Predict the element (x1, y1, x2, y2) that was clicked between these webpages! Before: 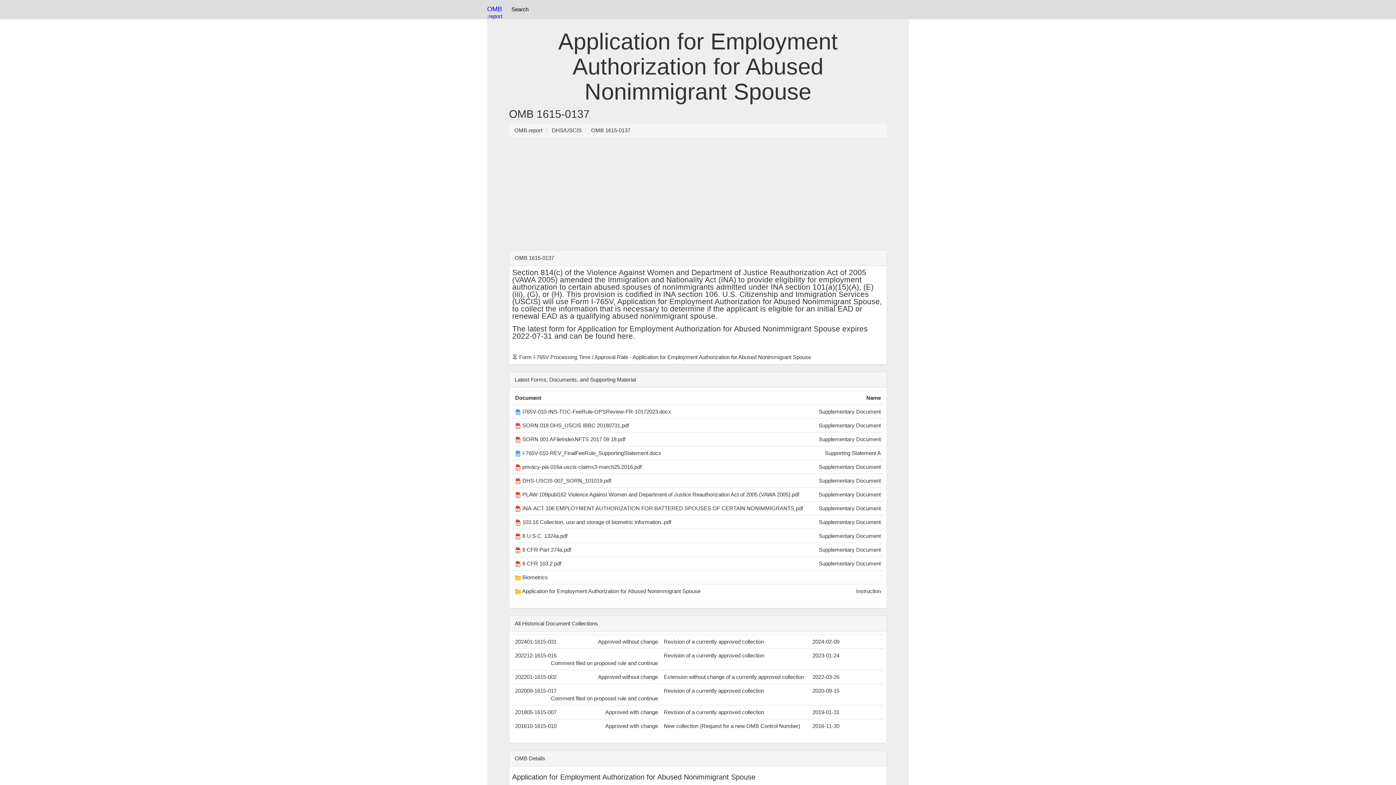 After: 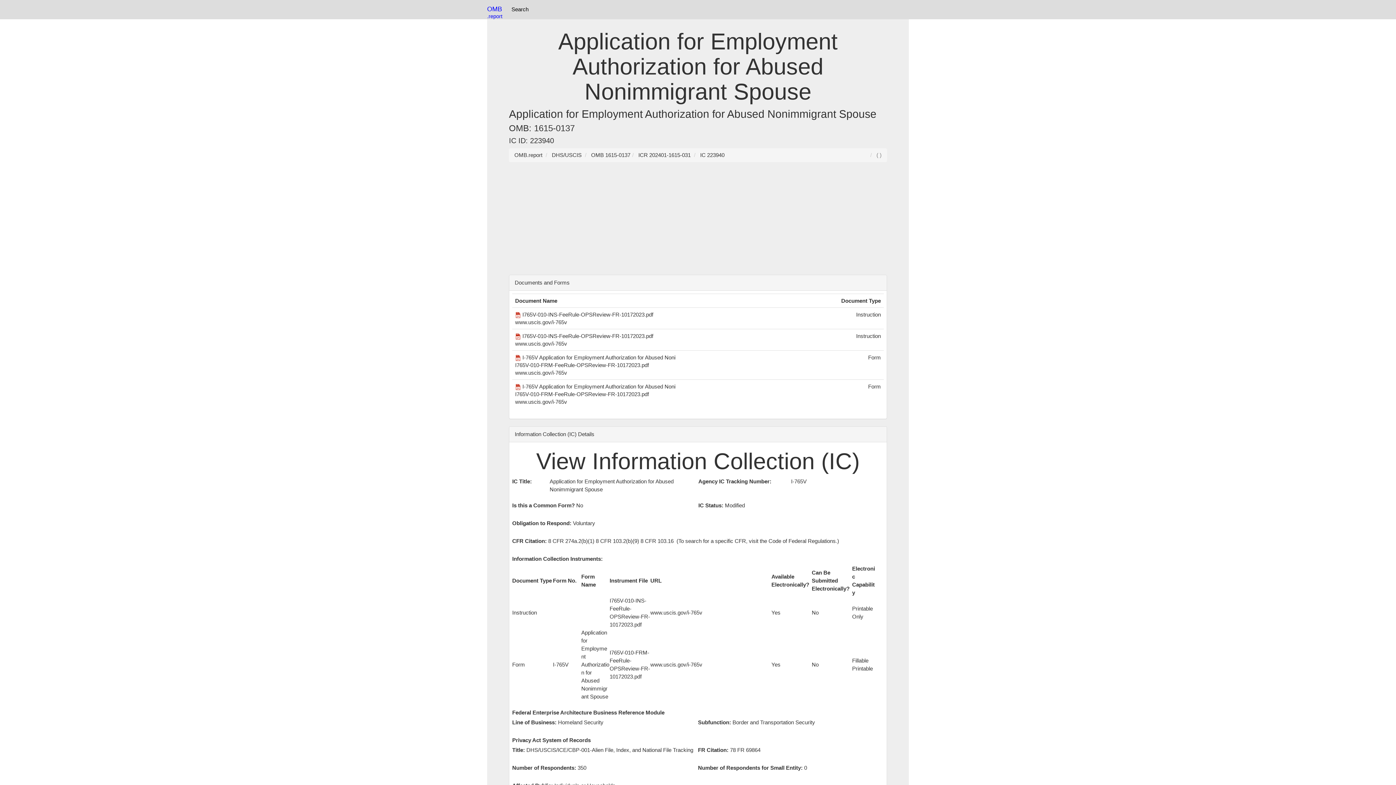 Action: label: Instruction bbox: (856, 588, 881, 594)